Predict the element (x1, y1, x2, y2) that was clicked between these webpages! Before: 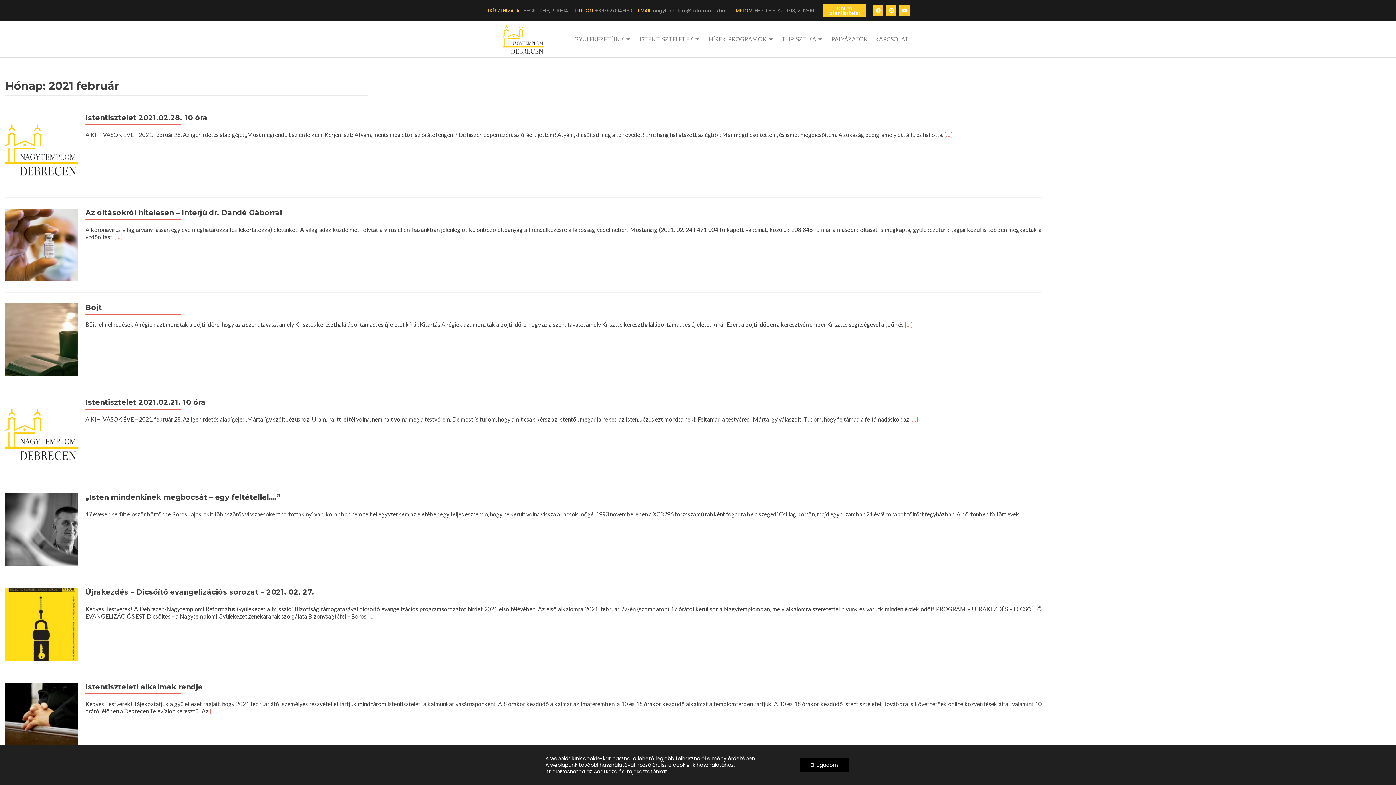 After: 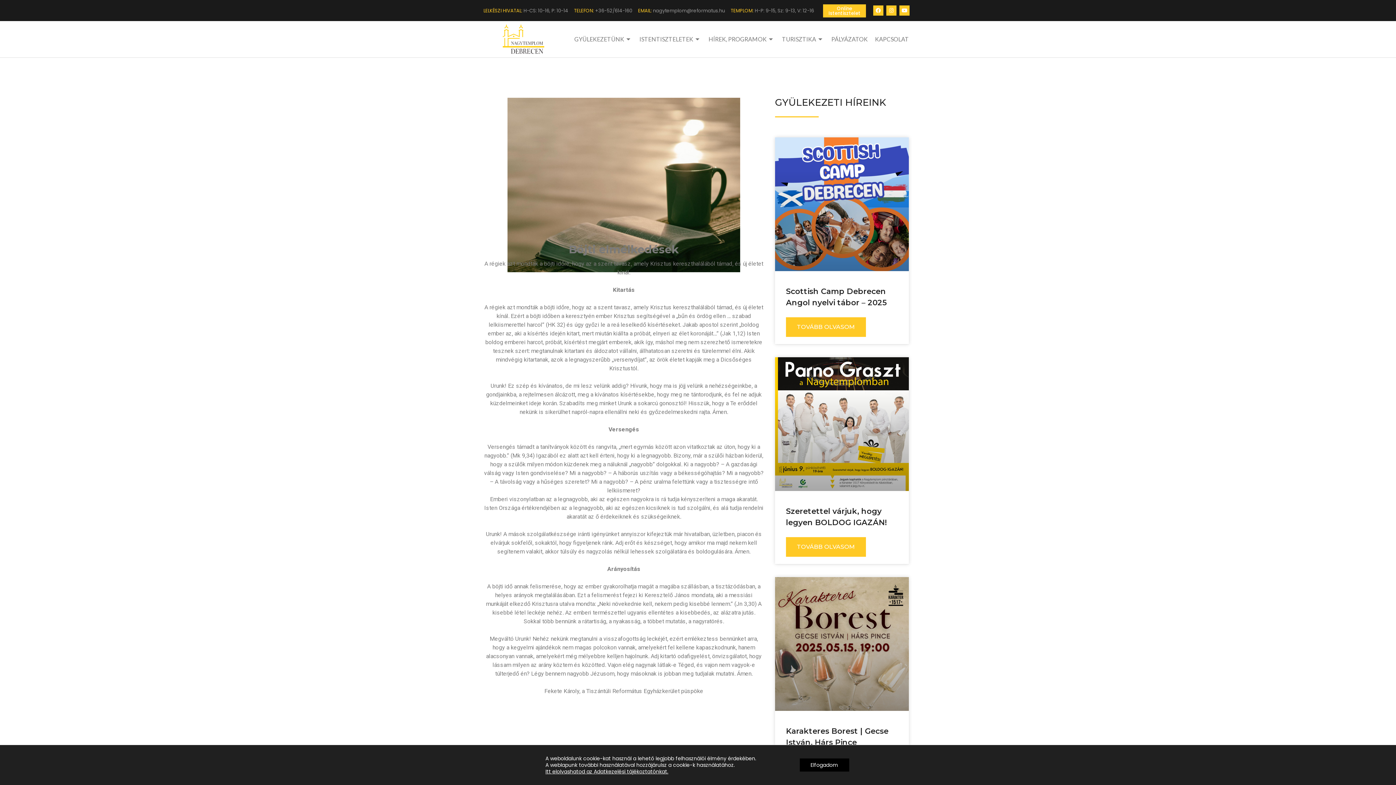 Action: bbox: (905, 321, 913, 328) label: Read more about Böjt
[…]